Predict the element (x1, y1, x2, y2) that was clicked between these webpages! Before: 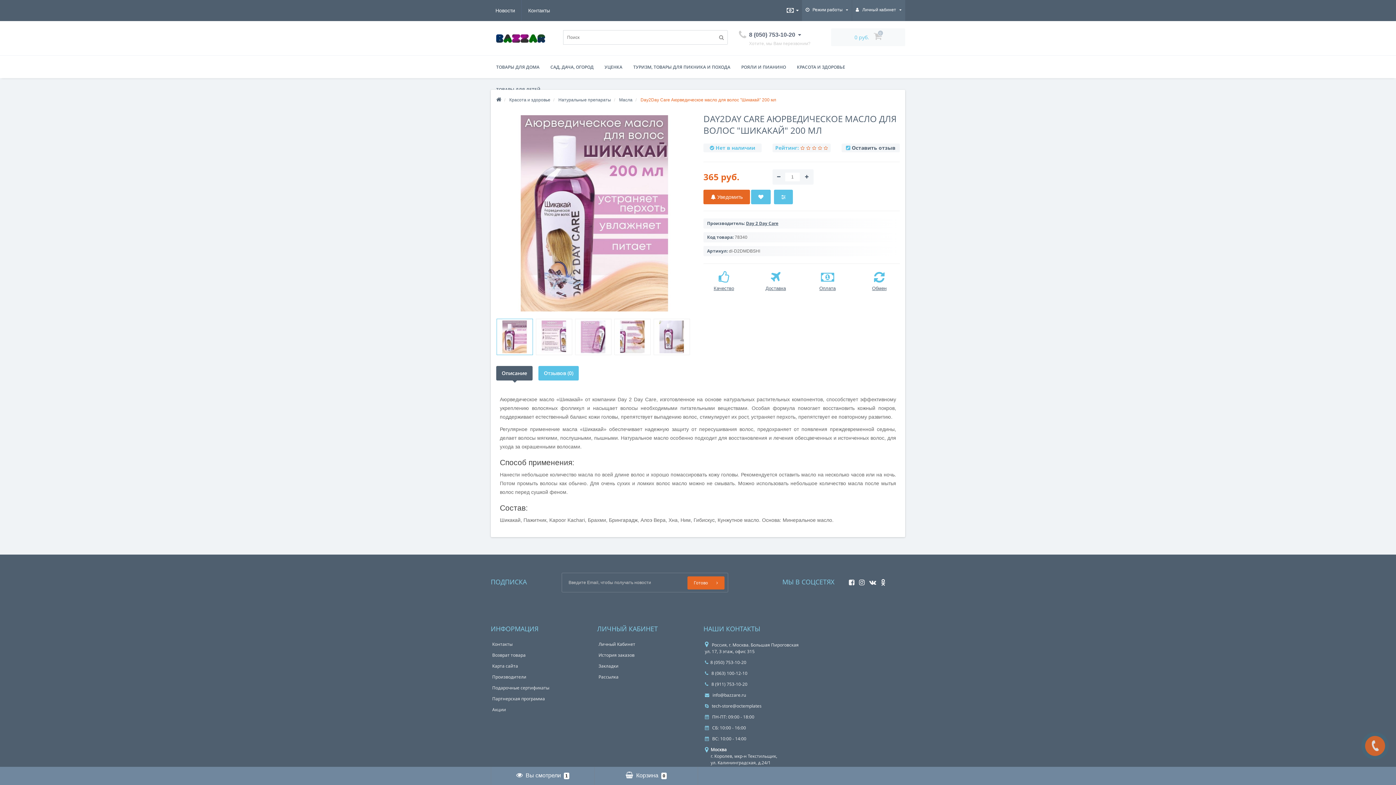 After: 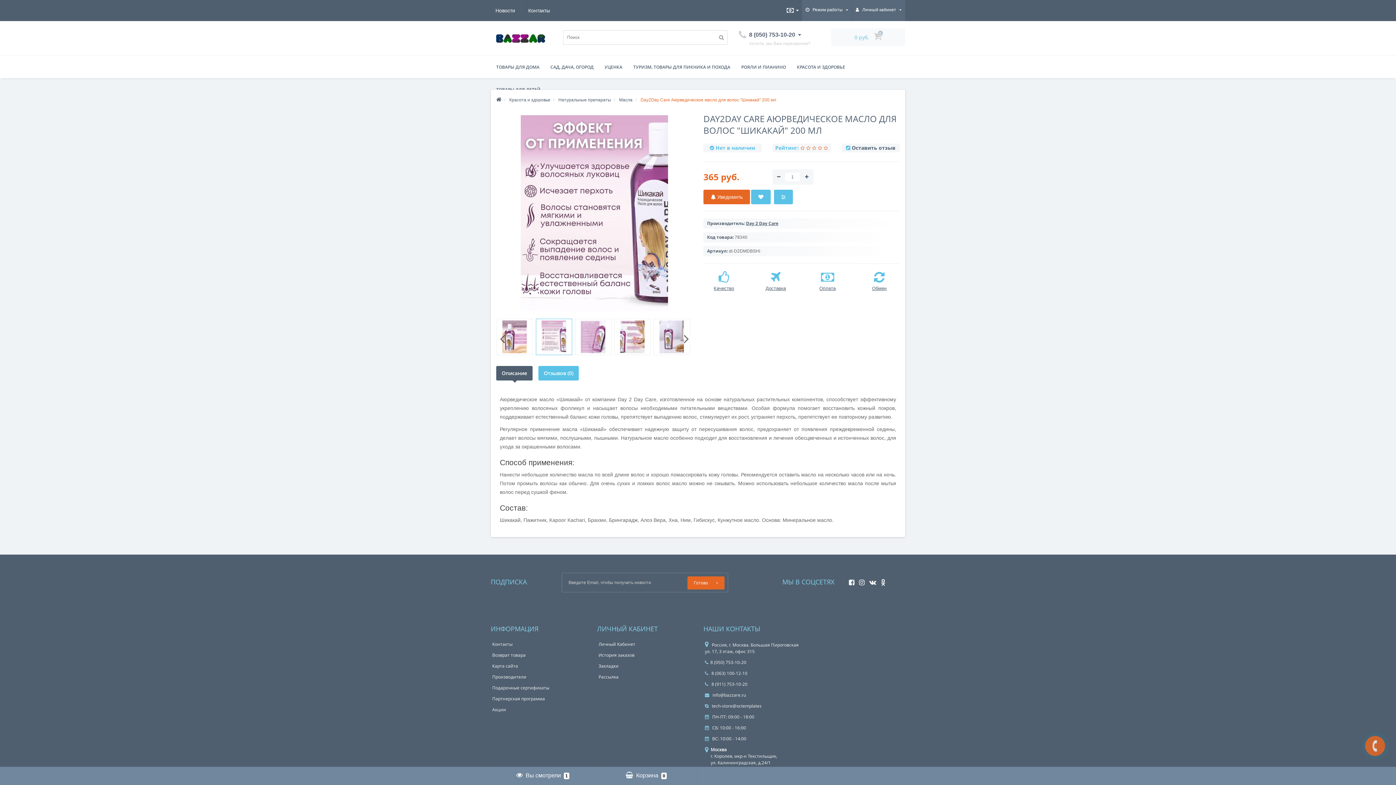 Action: bbox: (536, 318, 572, 355)